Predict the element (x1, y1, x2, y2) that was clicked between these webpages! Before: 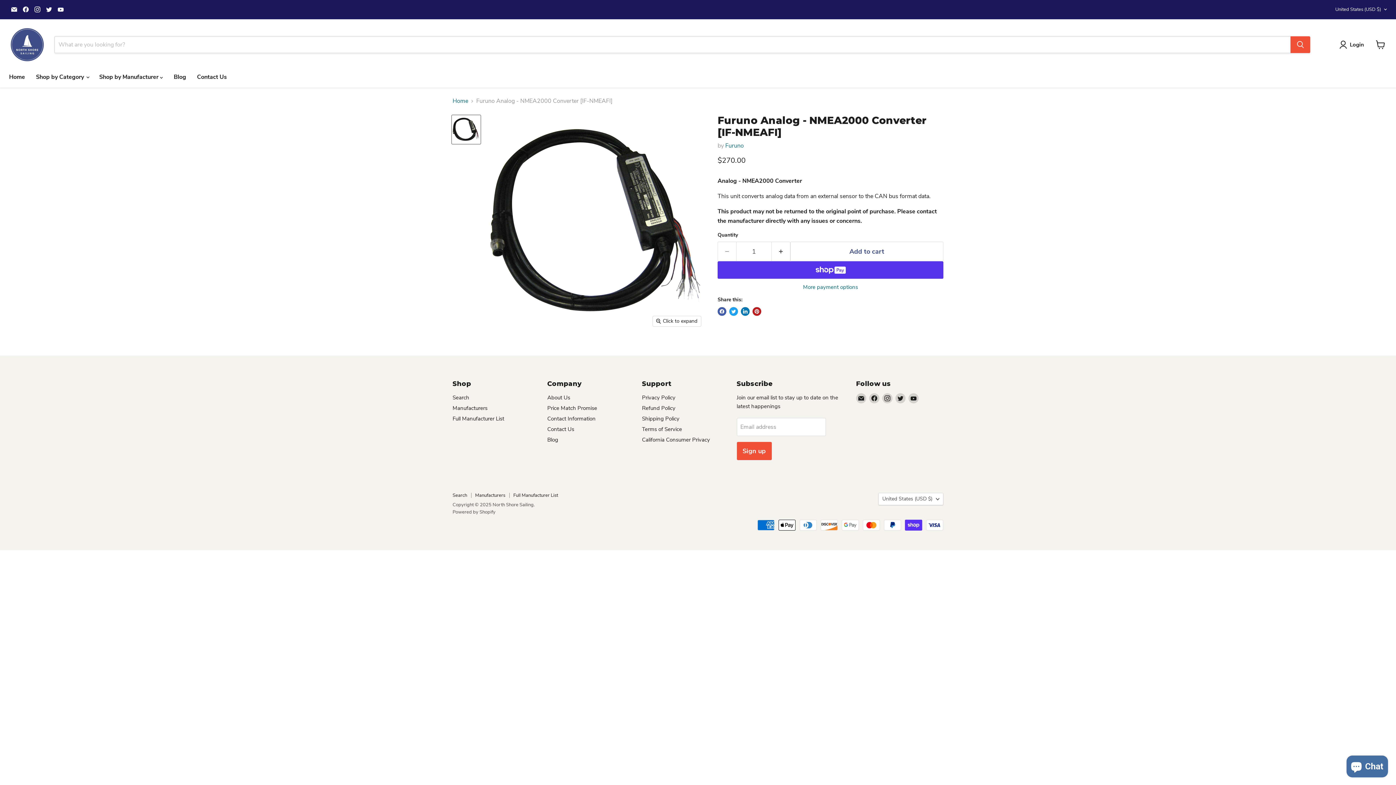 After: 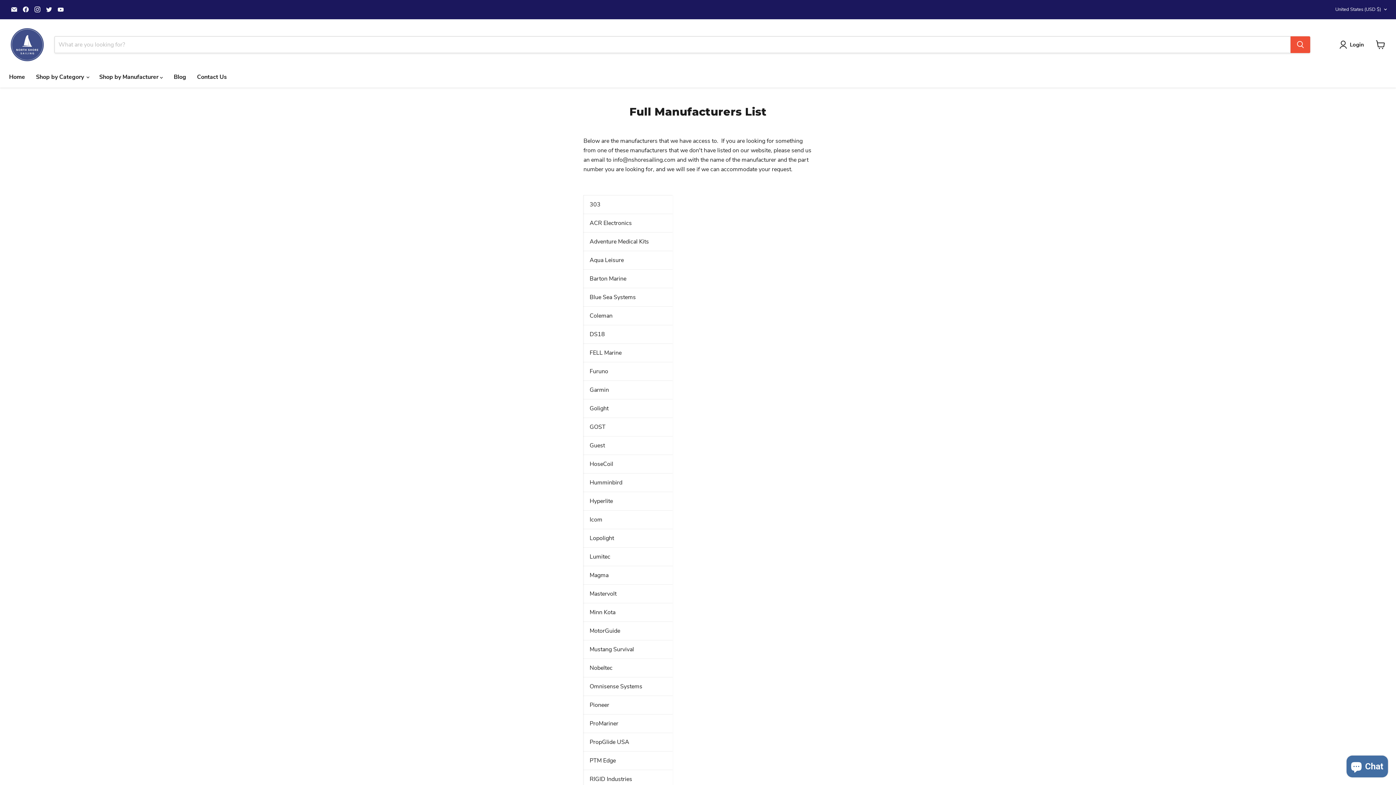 Action: label: Full Manufacturer List bbox: (513, 492, 558, 499)